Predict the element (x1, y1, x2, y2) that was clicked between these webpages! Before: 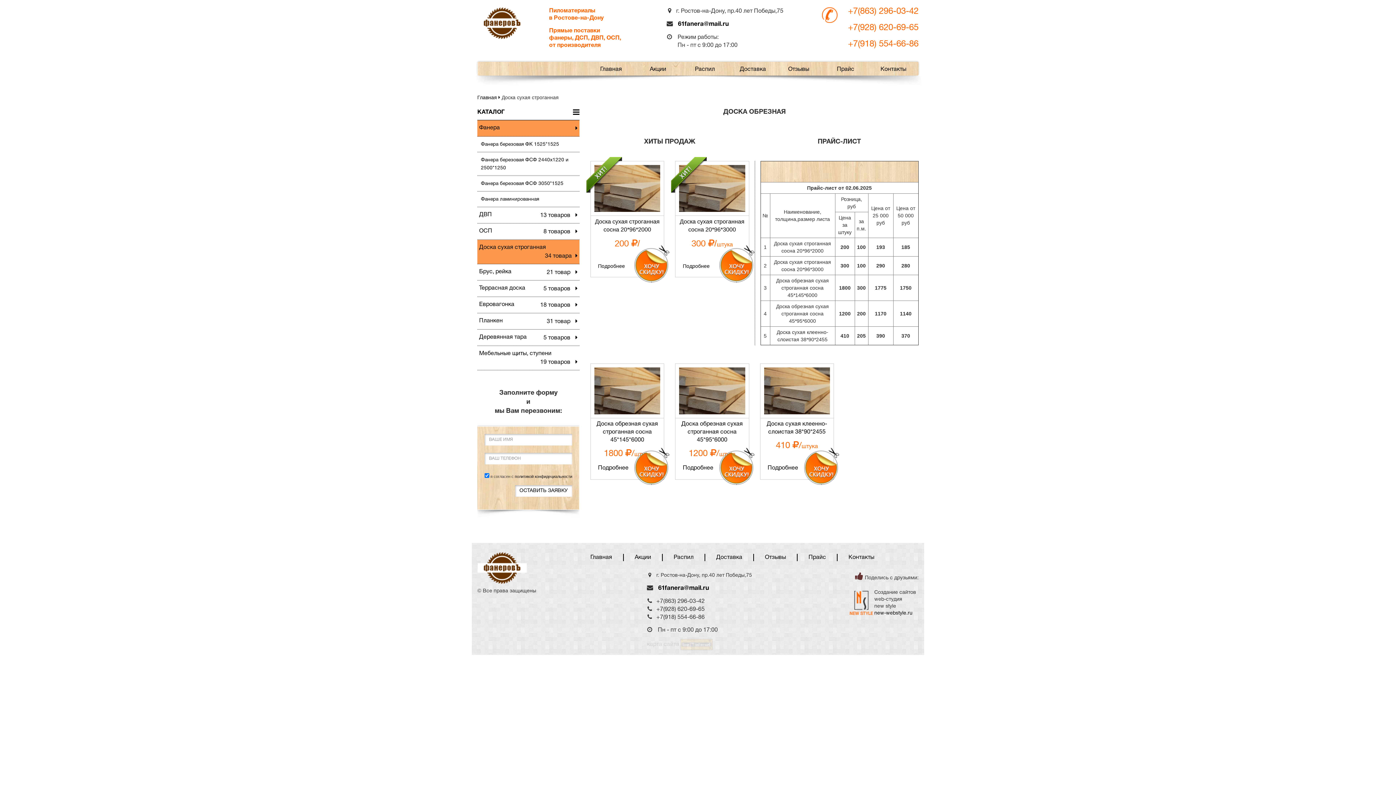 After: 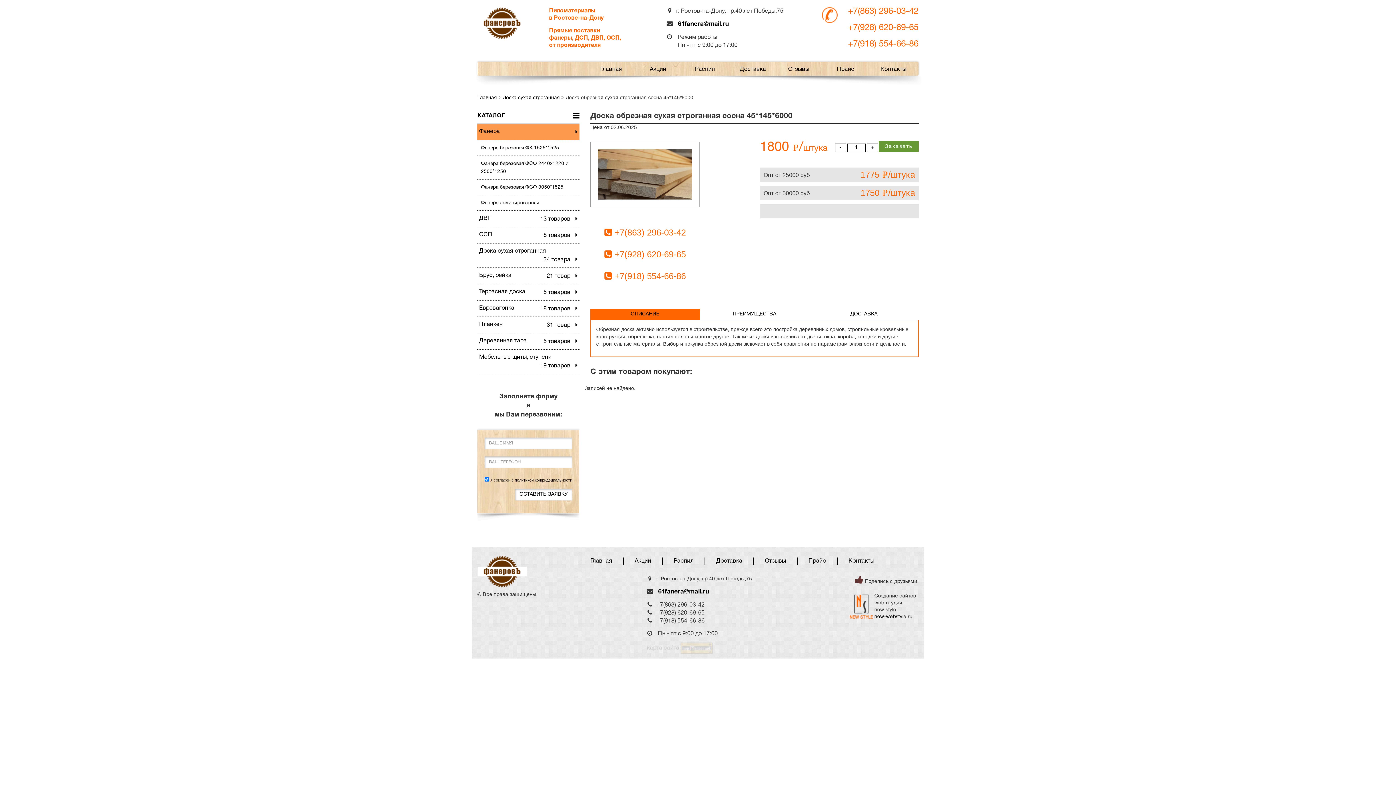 Action: bbox: (590, 364, 664, 444) label: Доска обрезная сухая строганная сосна 45*145*6000